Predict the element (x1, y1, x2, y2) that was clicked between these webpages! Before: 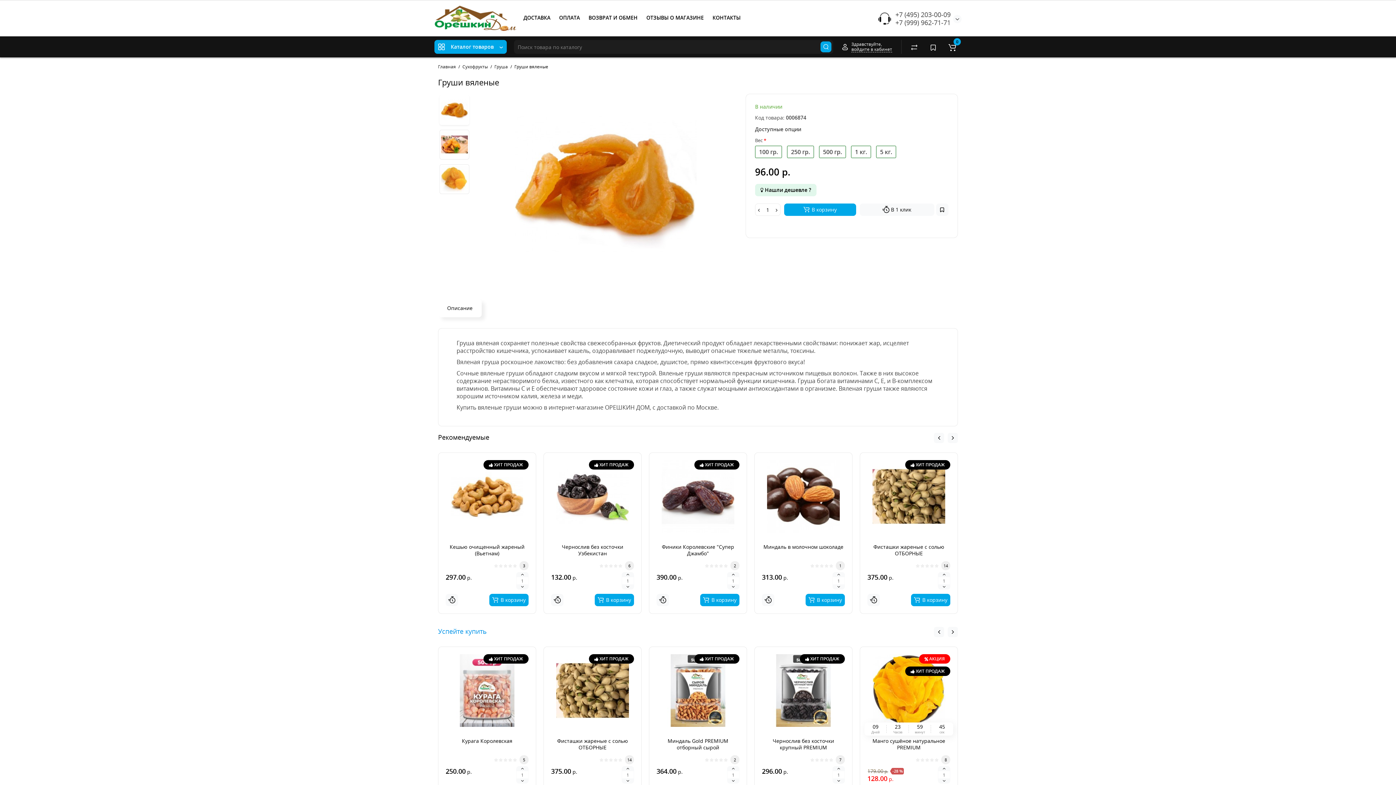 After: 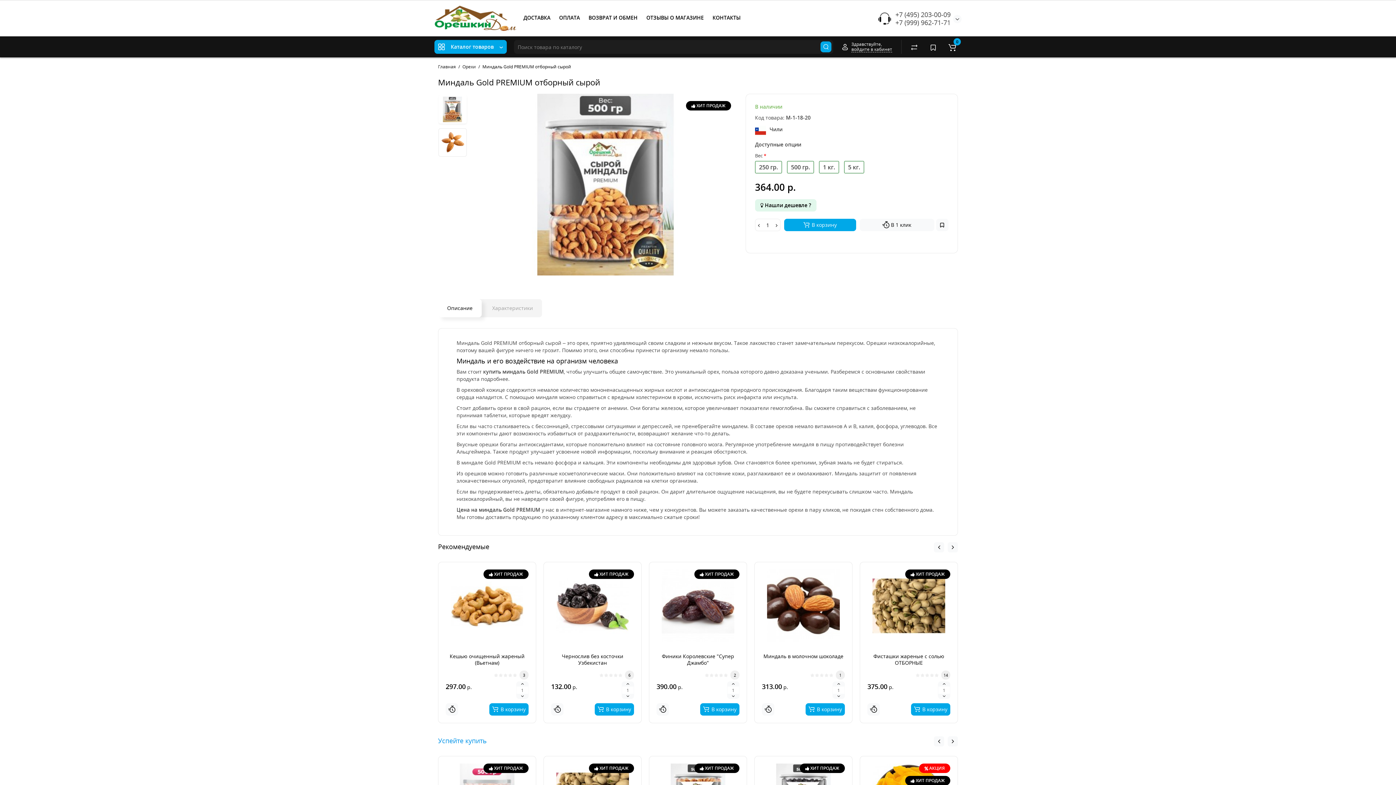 Action: bbox: (734, 757, 736, 762) label: 2